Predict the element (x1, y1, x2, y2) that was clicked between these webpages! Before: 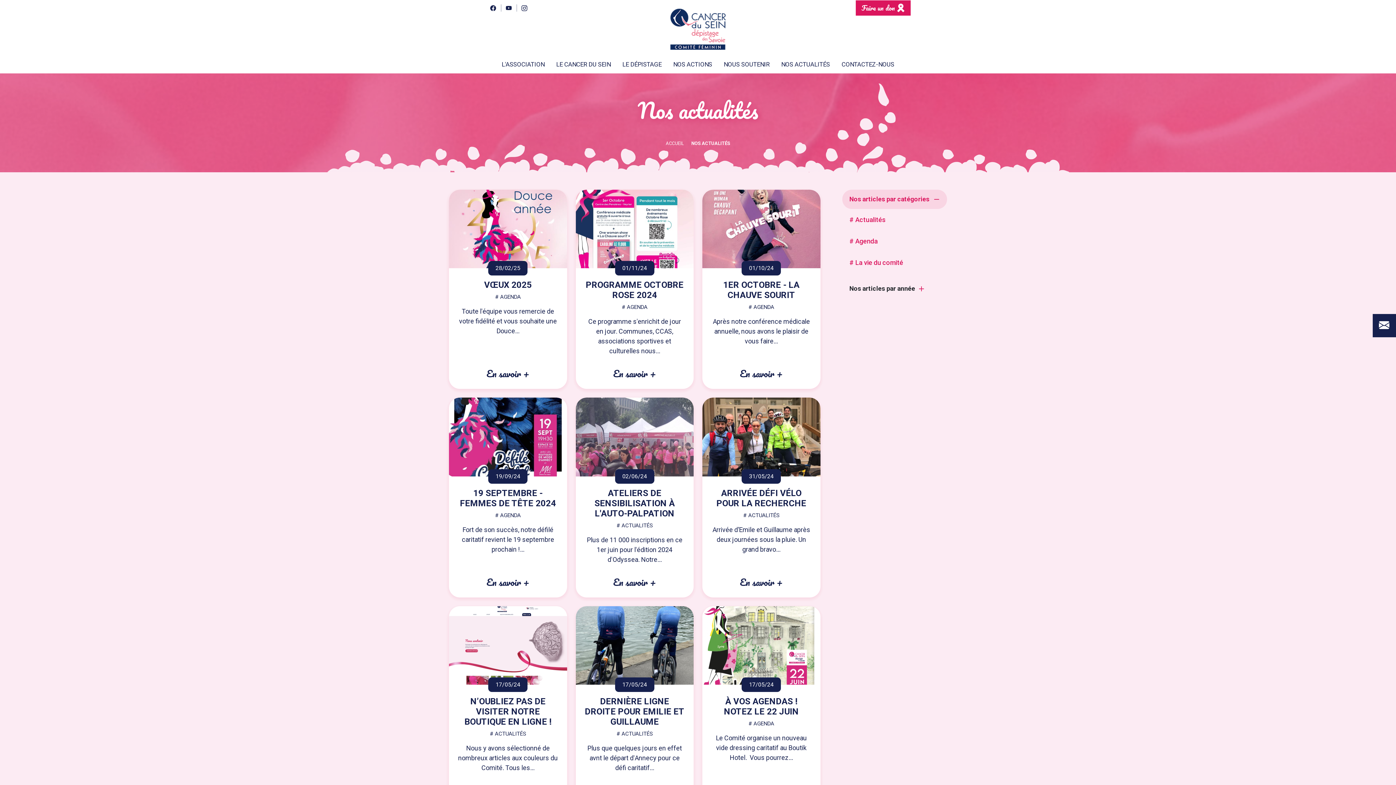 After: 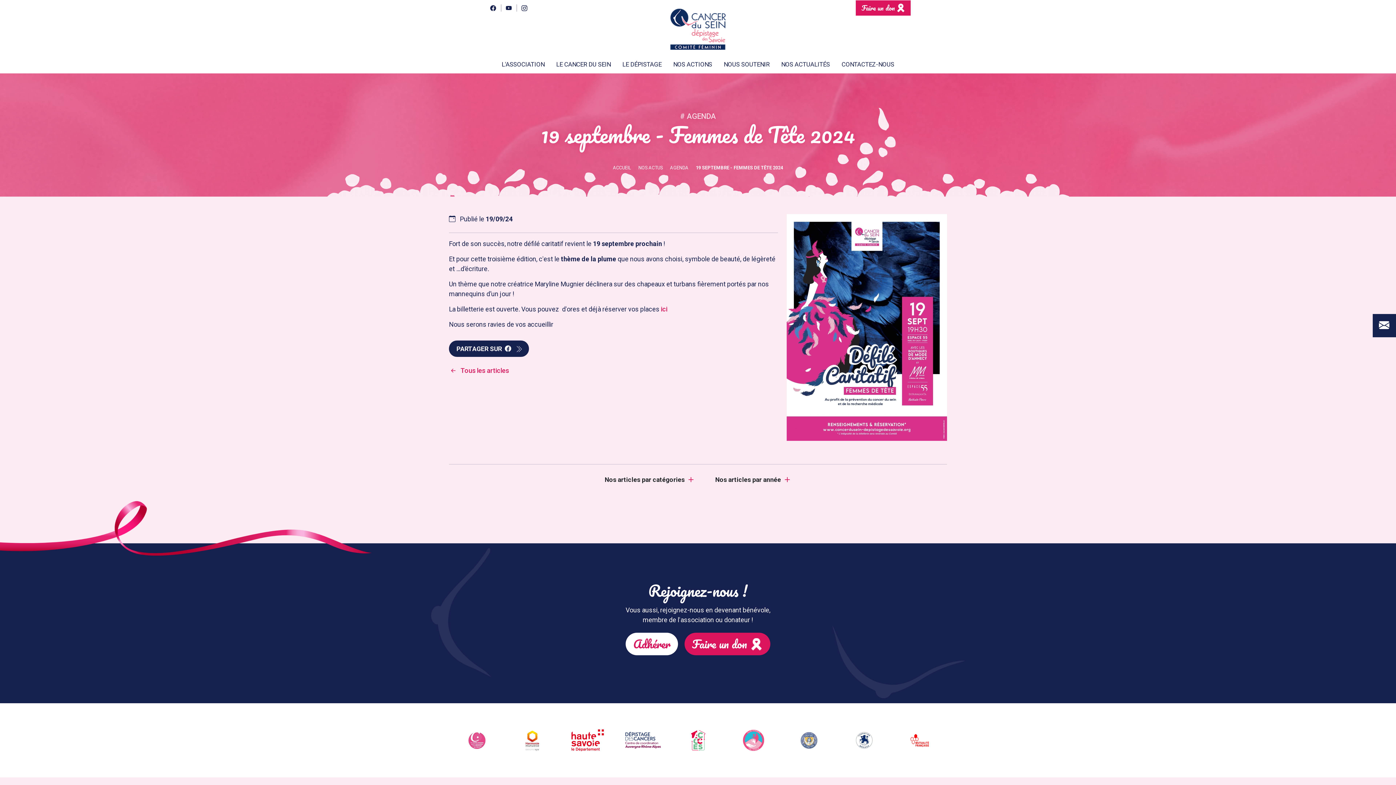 Action: label: En savoir + bbox: (486, 579, 529, 587)